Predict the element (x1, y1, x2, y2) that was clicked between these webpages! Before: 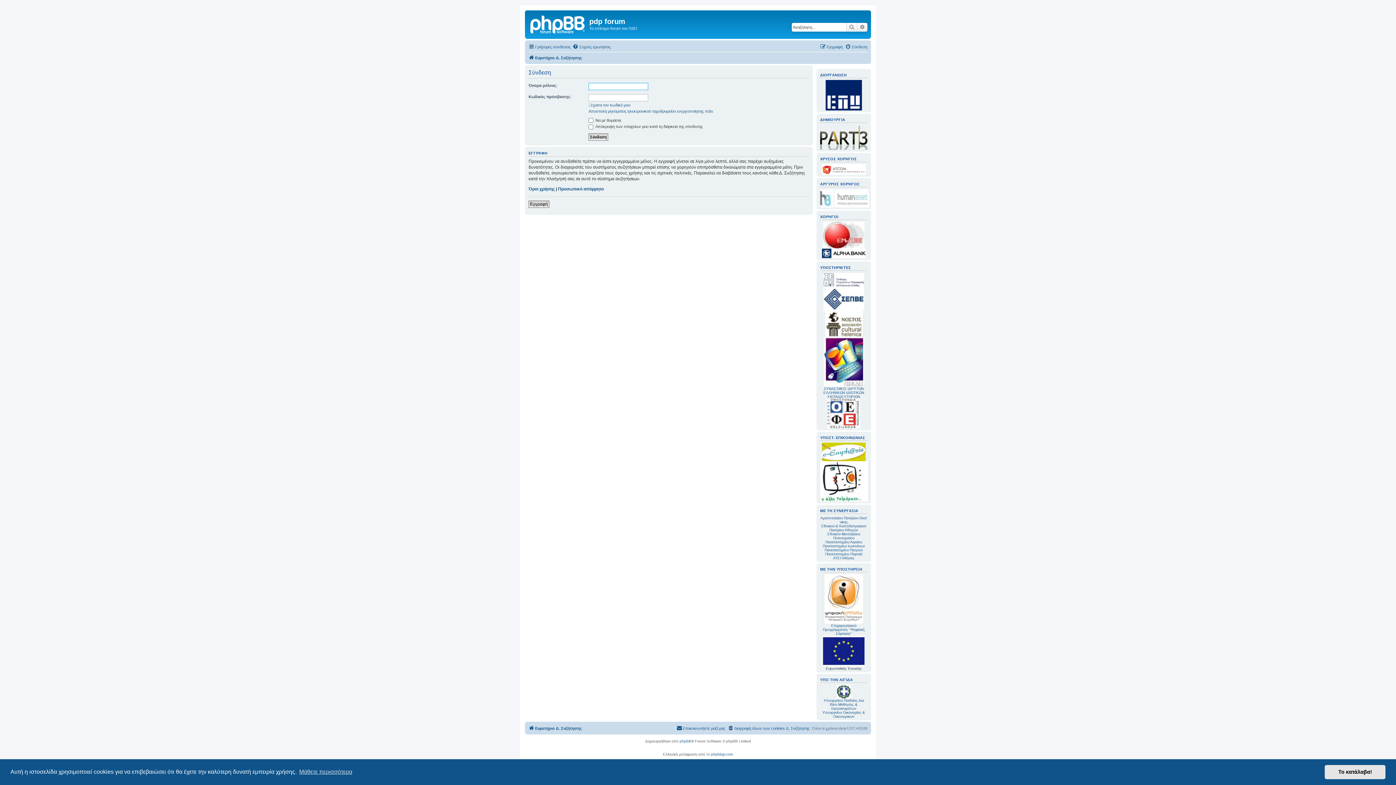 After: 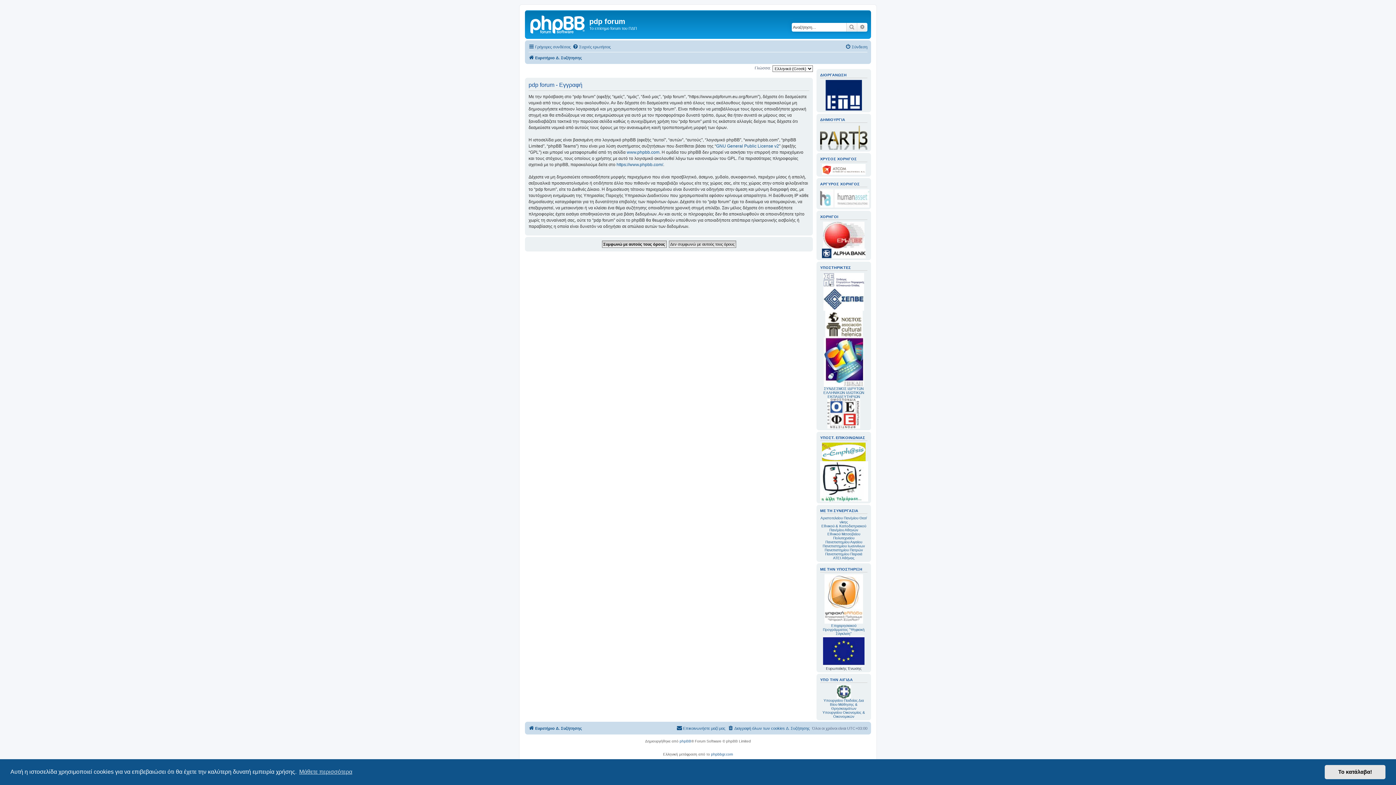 Action: label: Εγγραφή bbox: (528, 200, 549, 208)